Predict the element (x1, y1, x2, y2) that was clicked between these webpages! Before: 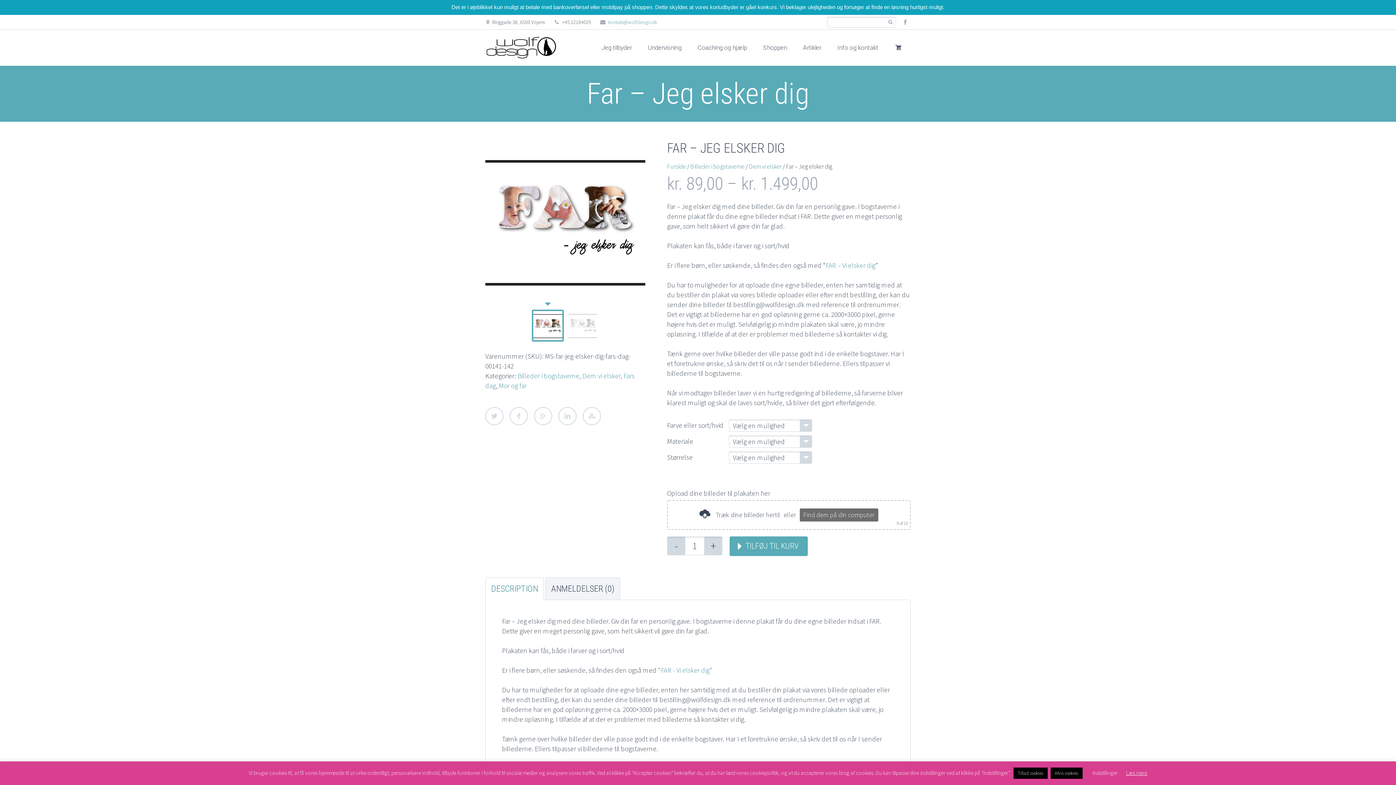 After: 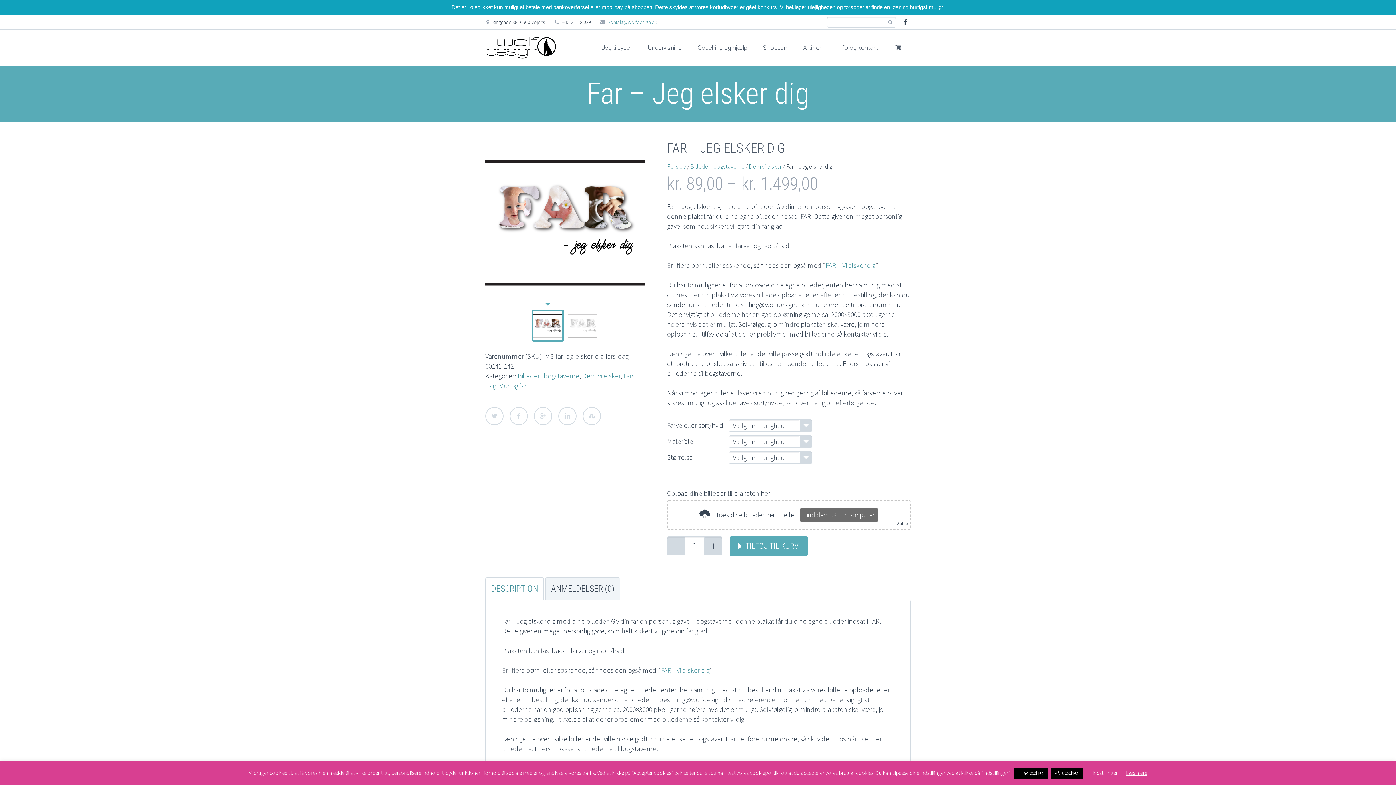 Action: bbox: (900, 16, 910, 27) label: facebook